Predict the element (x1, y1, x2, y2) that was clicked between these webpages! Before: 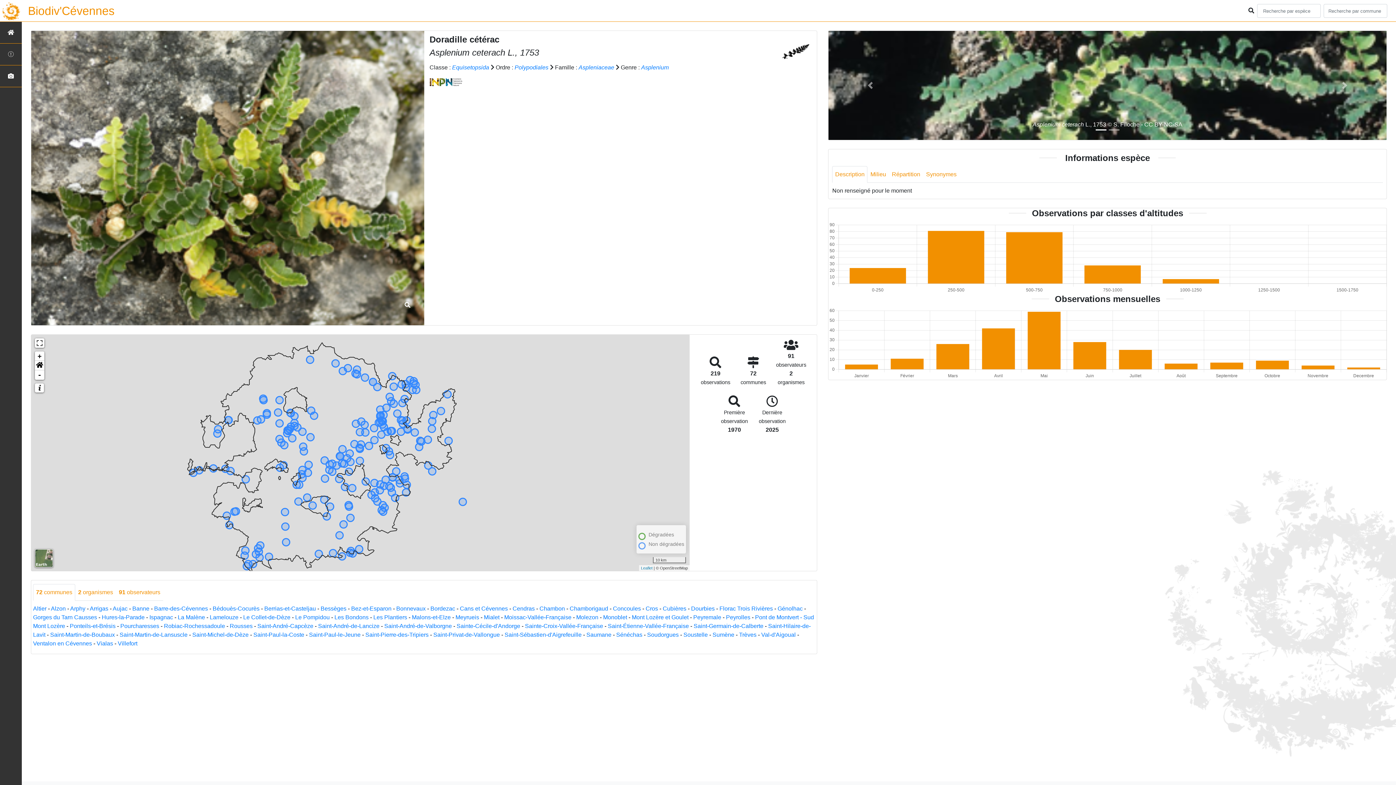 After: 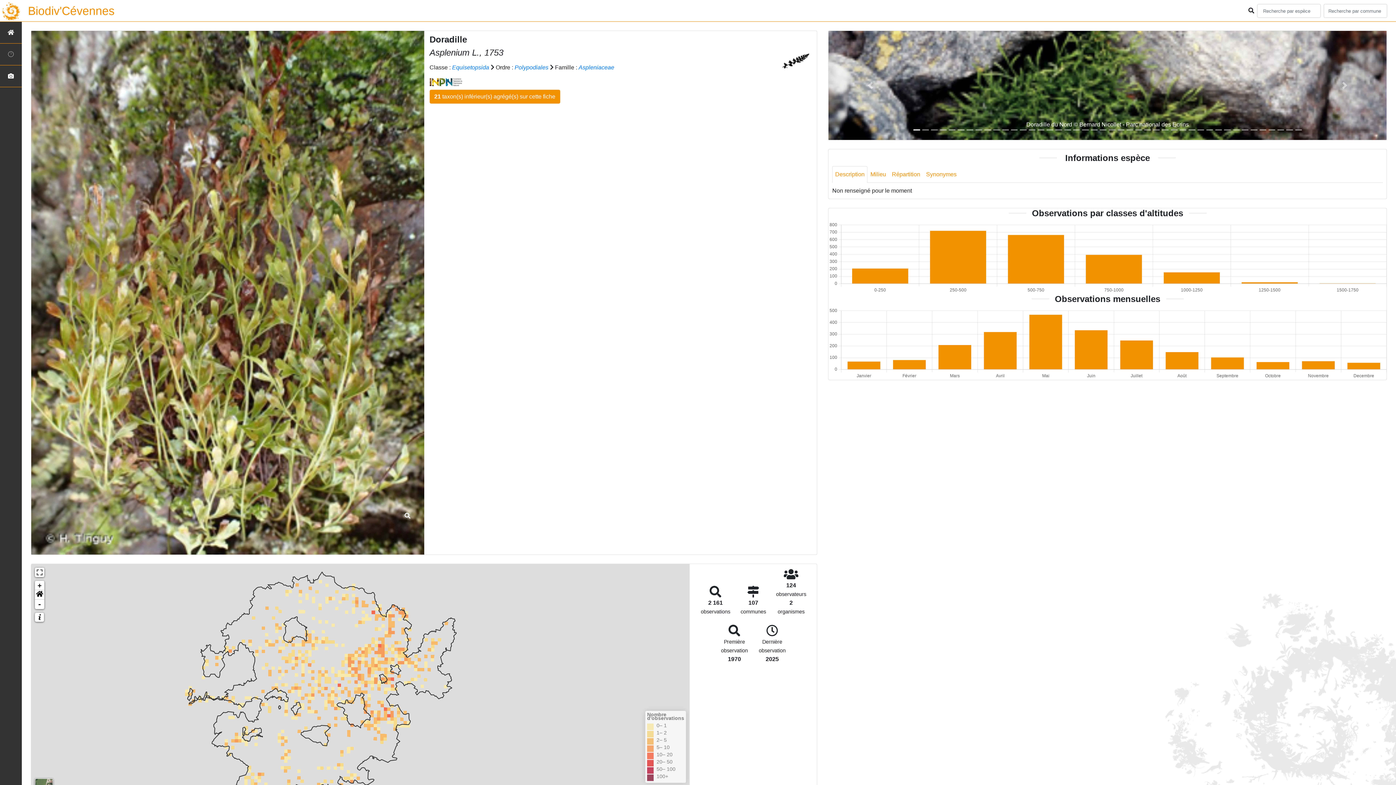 Action: label: Asplenium bbox: (641, 64, 668, 70)